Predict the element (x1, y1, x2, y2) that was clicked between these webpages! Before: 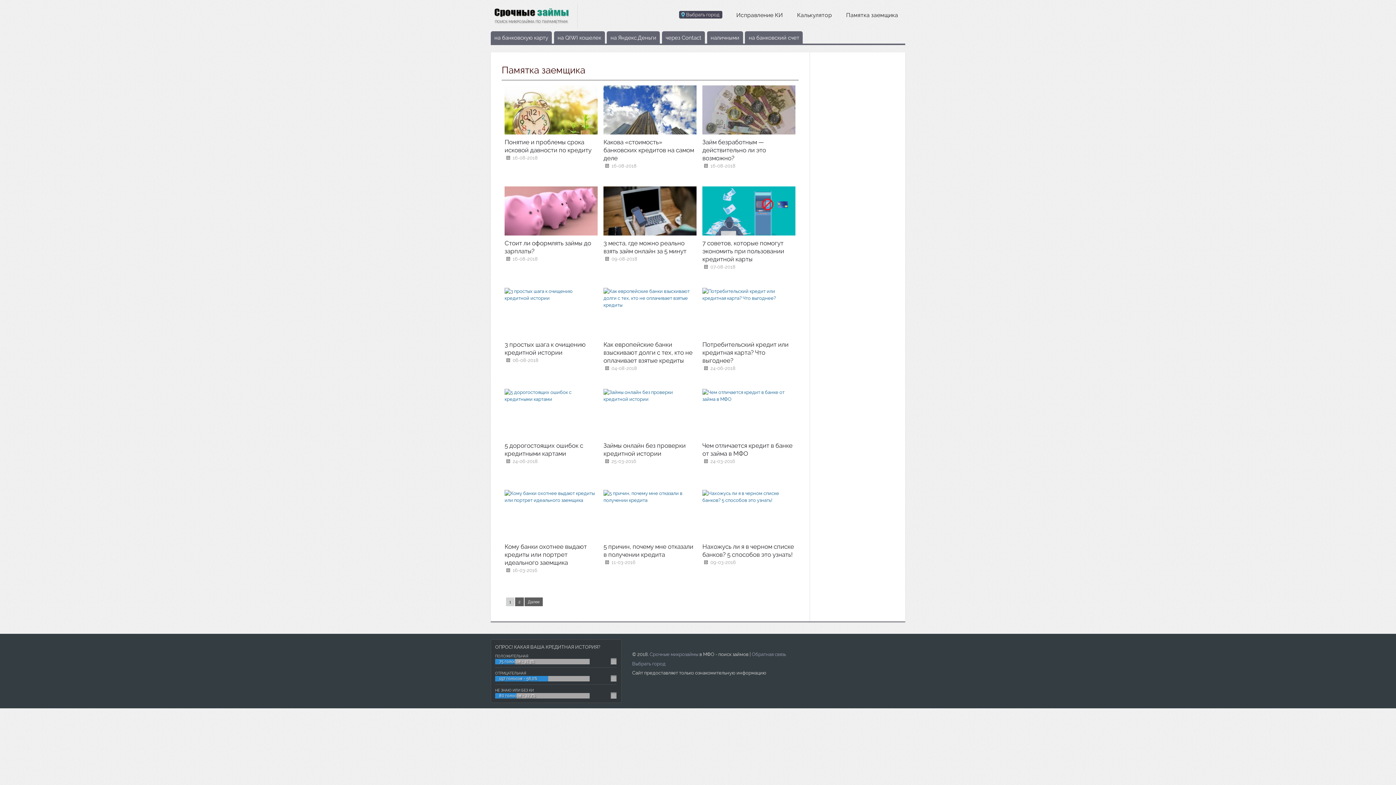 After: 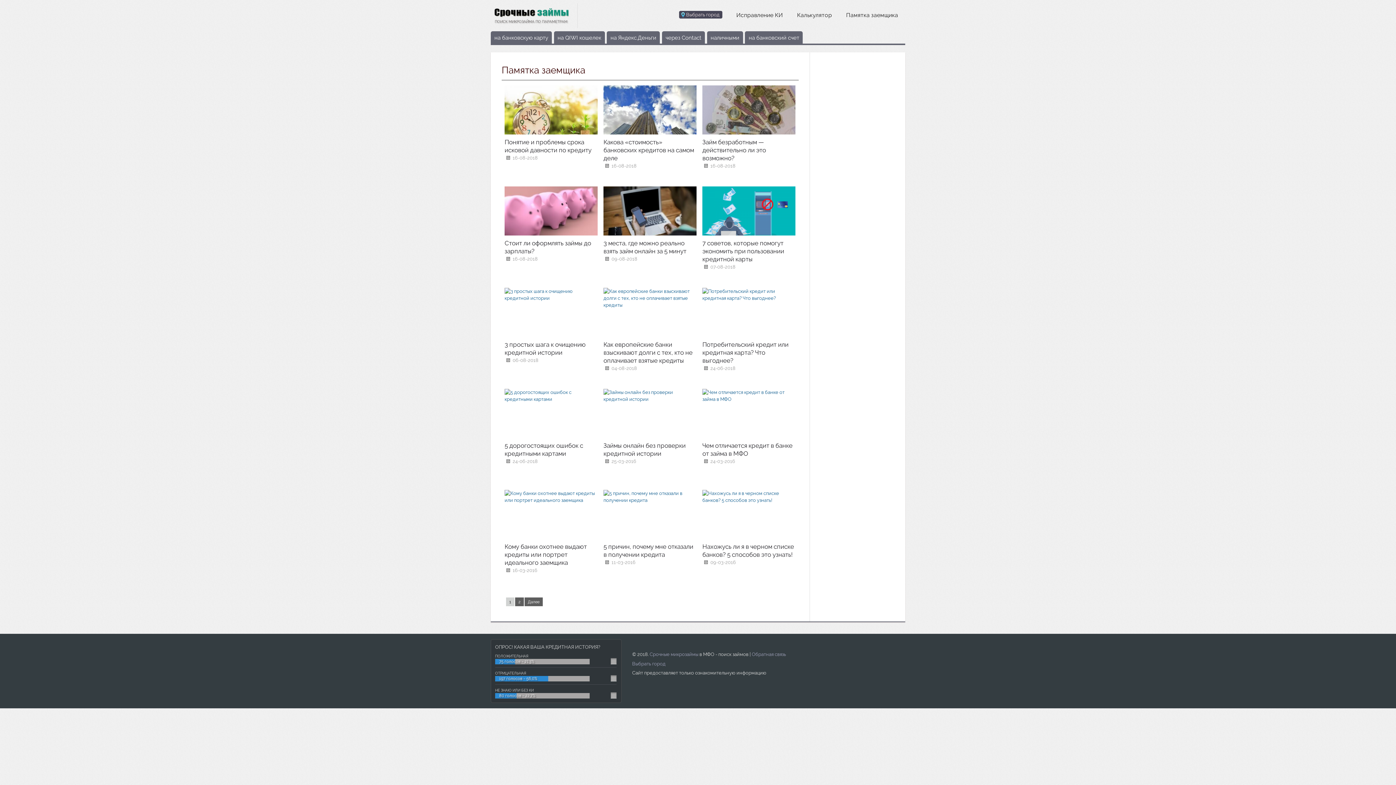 Action: label: Займы онлайн без проверки кредитной истории bbox: (603, 442, 685, 457)